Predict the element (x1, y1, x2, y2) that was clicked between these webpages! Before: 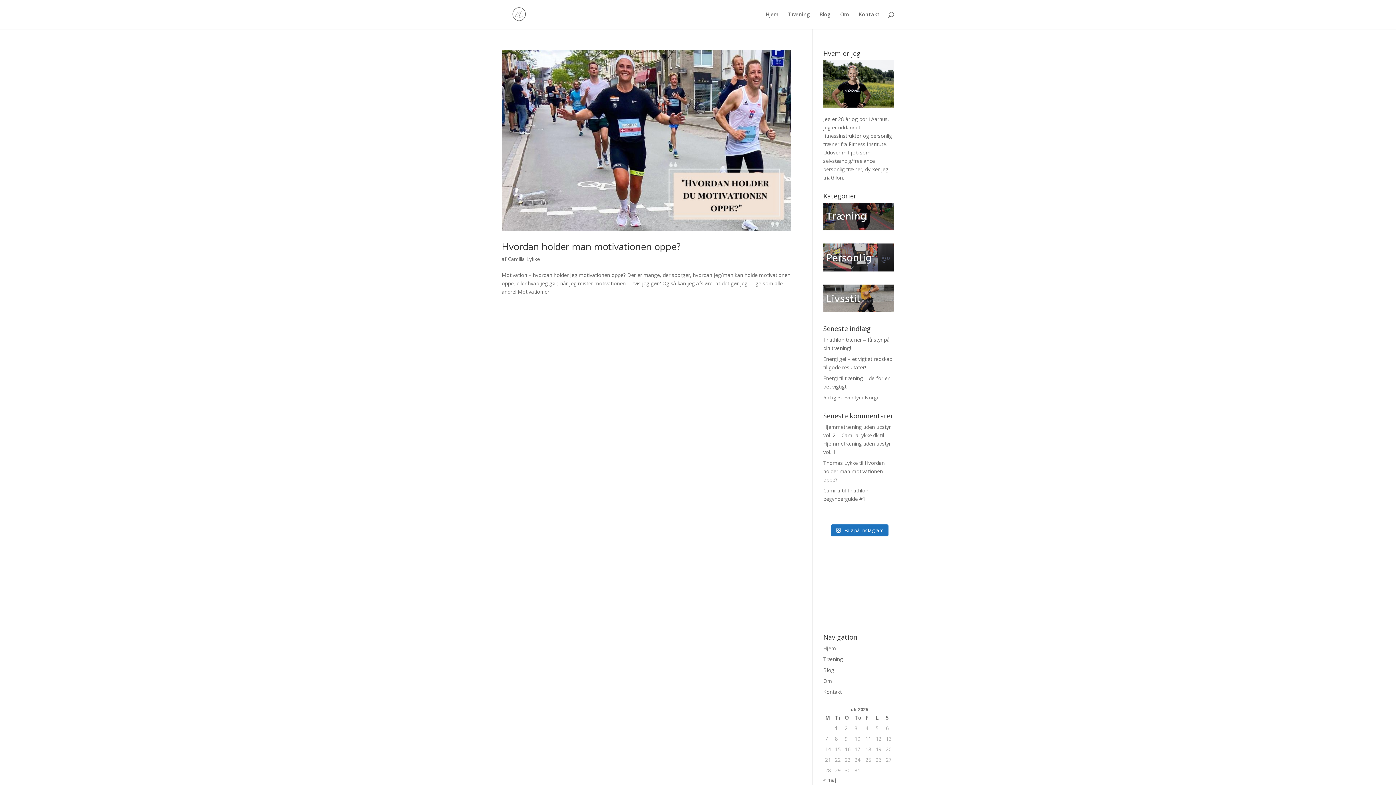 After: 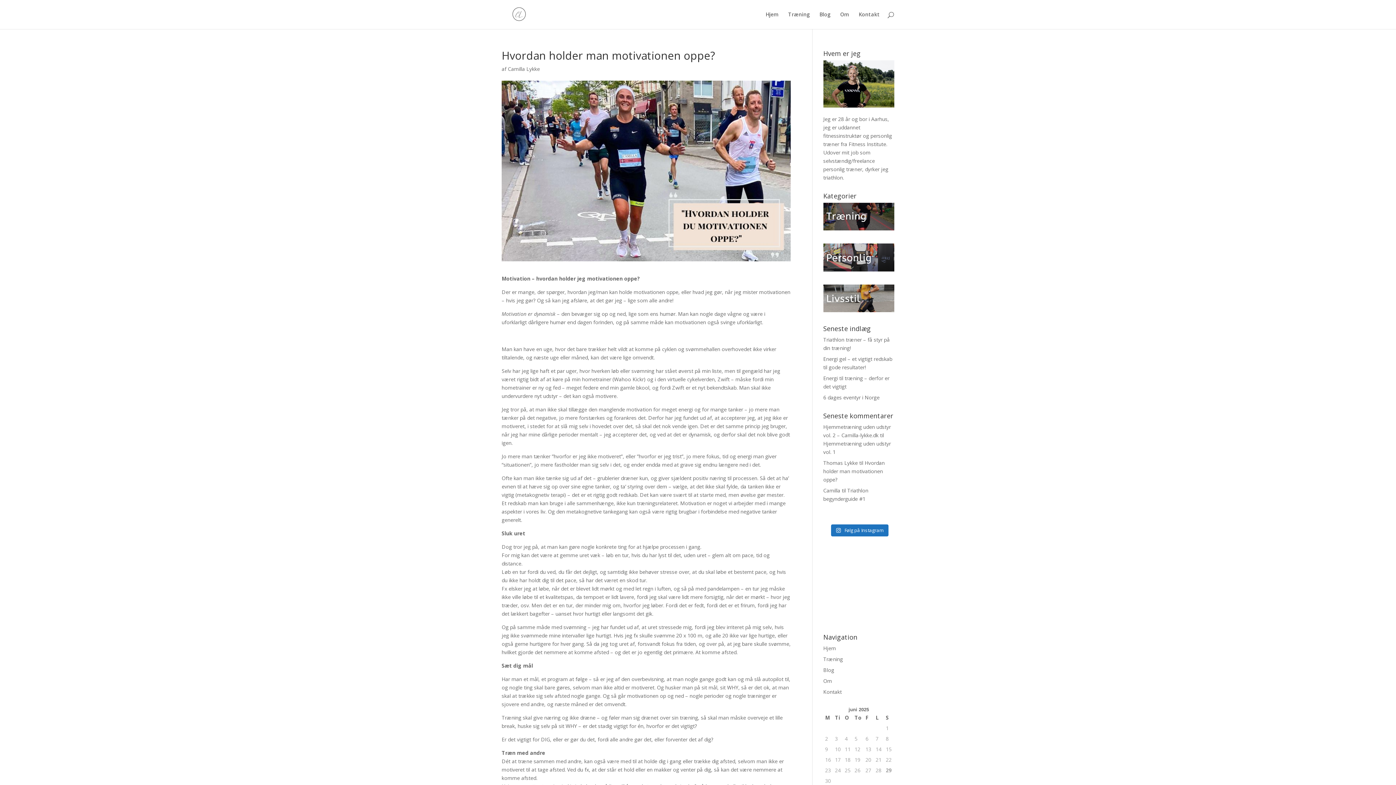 Action: label: Hvordan holder man motivationen oppe? bbox: (501, 239, 680, 253)